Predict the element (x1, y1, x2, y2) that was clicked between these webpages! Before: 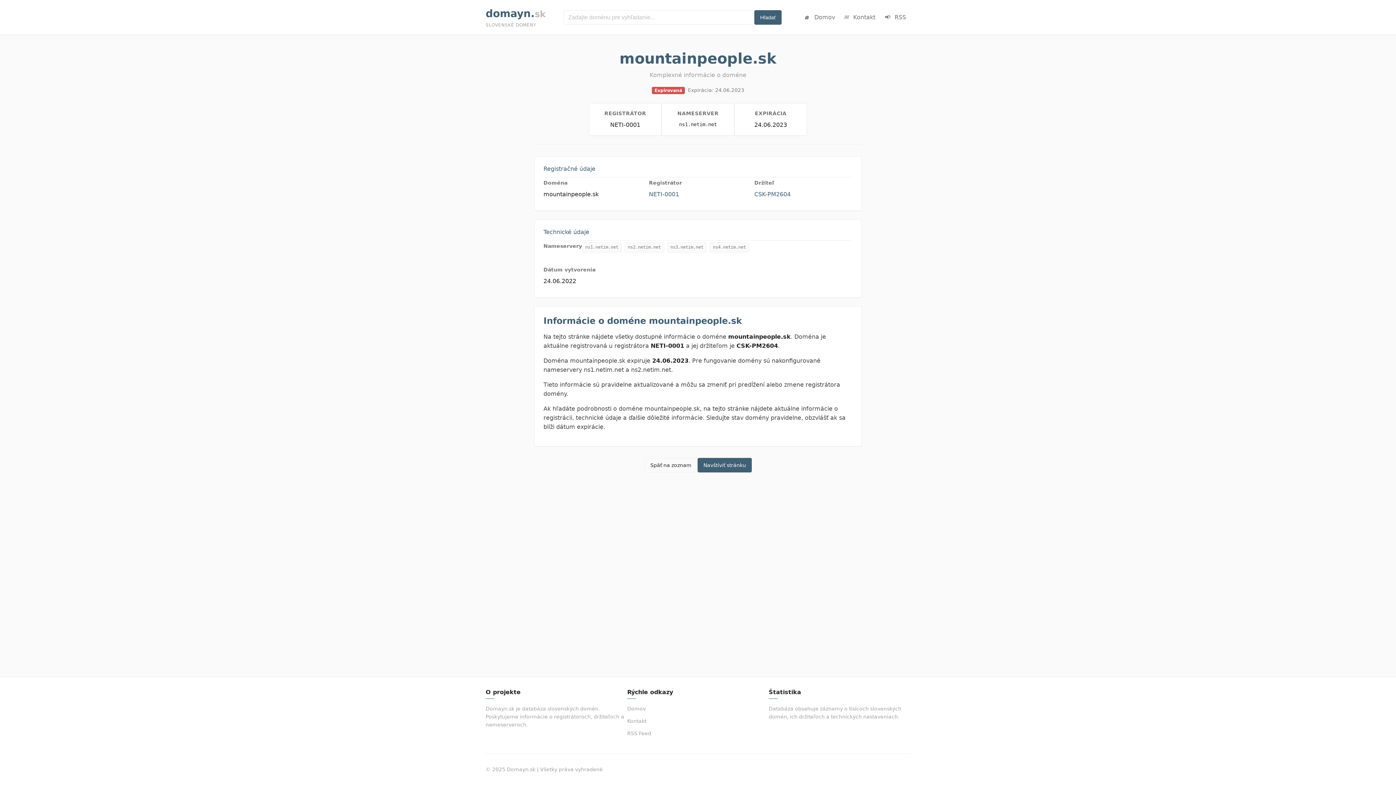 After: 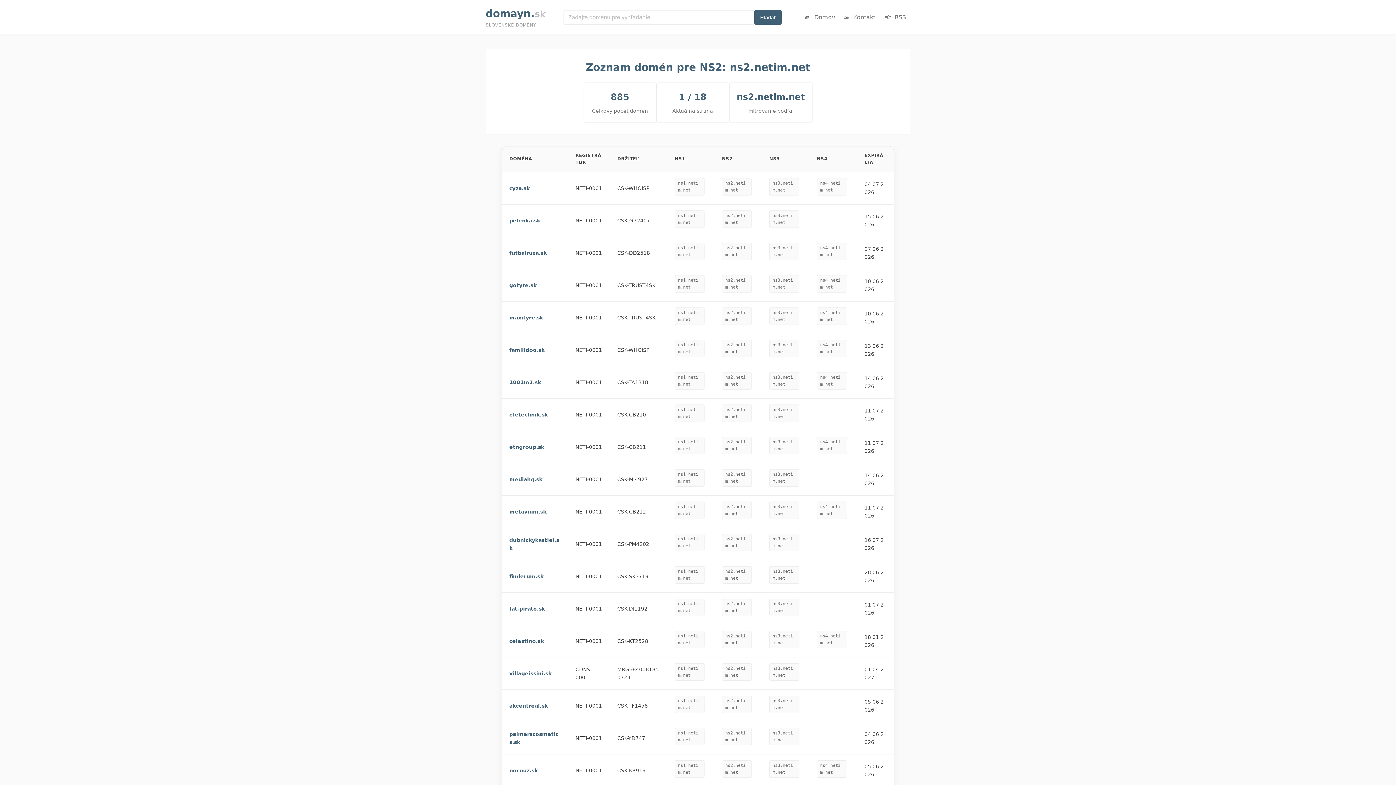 Action: label: ns2.netim.net bbox: (624, 242, 664, 252)